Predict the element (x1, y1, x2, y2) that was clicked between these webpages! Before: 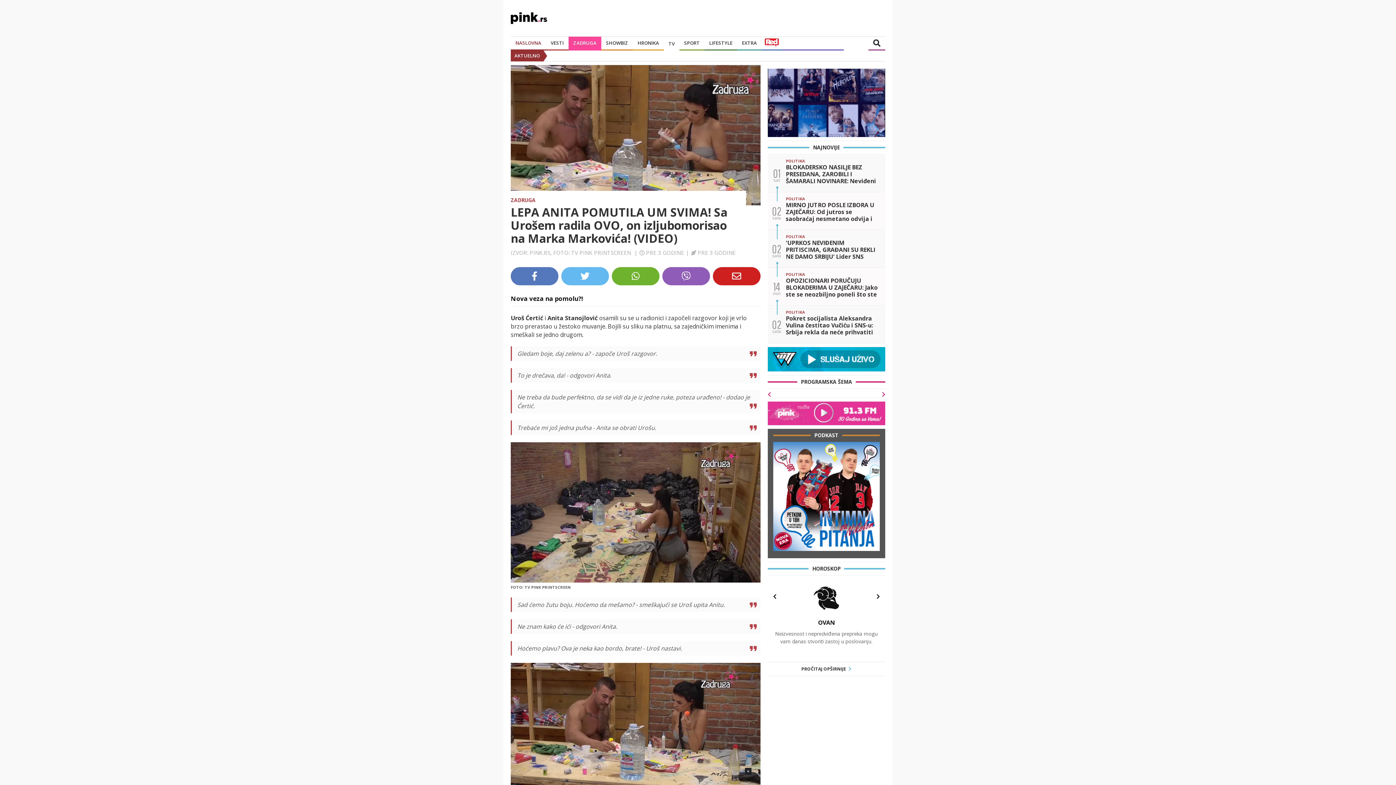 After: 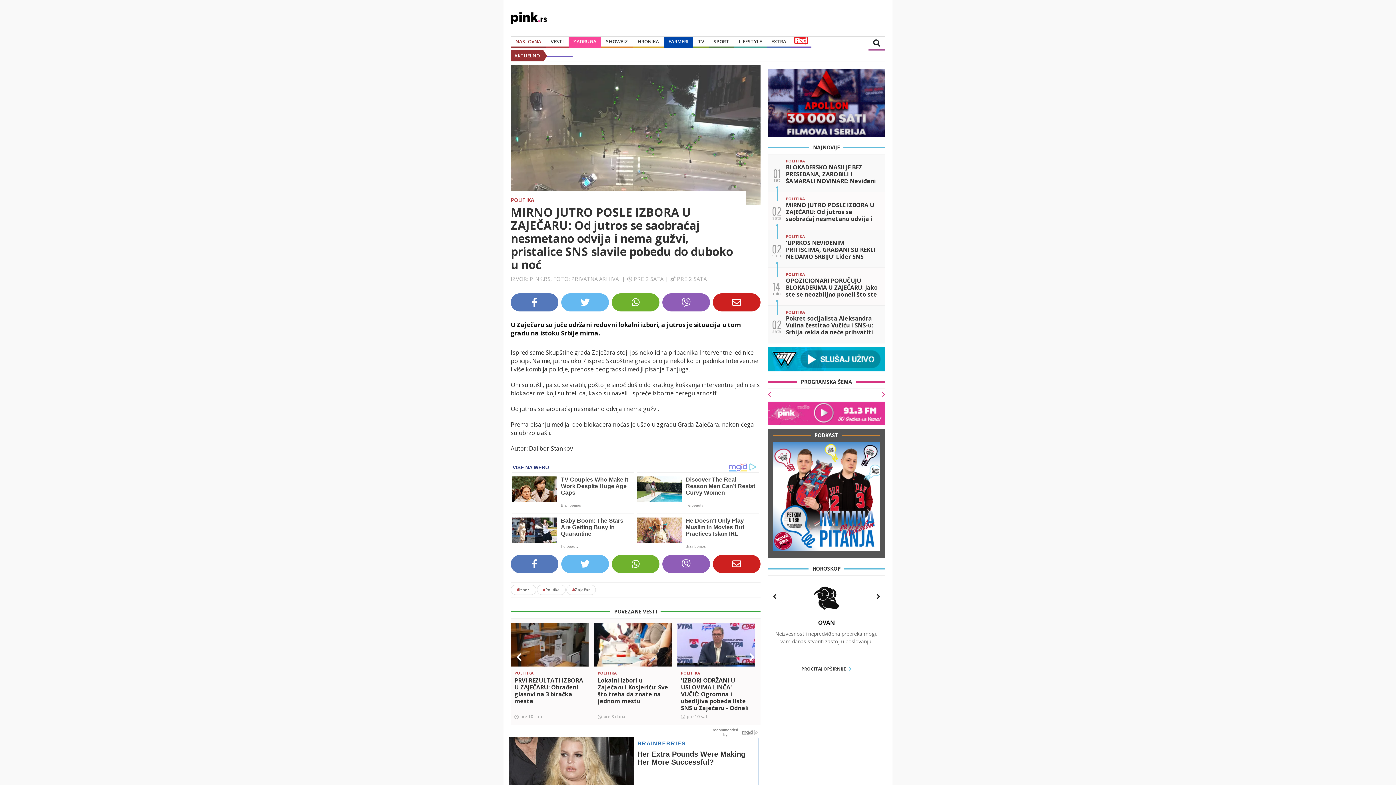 Action: label: 02

sata

POLITIKA

MIRNO JUTRO POSLE IZBORA U ZAJEČARU: Od jutros se saobraćaj nesmetano odvija i nema gužvi, pristalice SNS slavile pobedu do duboko u noć bbox: (767, 192, 885, 230)